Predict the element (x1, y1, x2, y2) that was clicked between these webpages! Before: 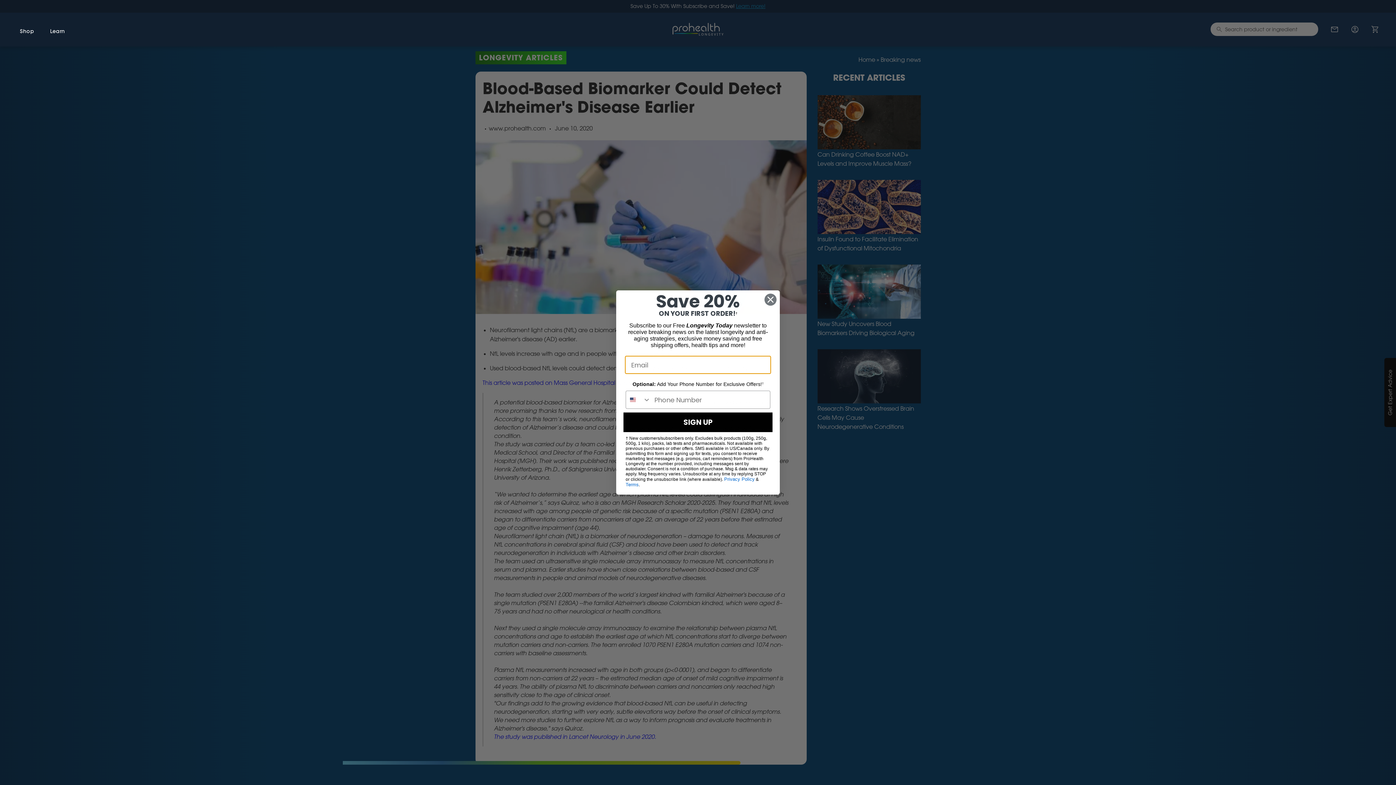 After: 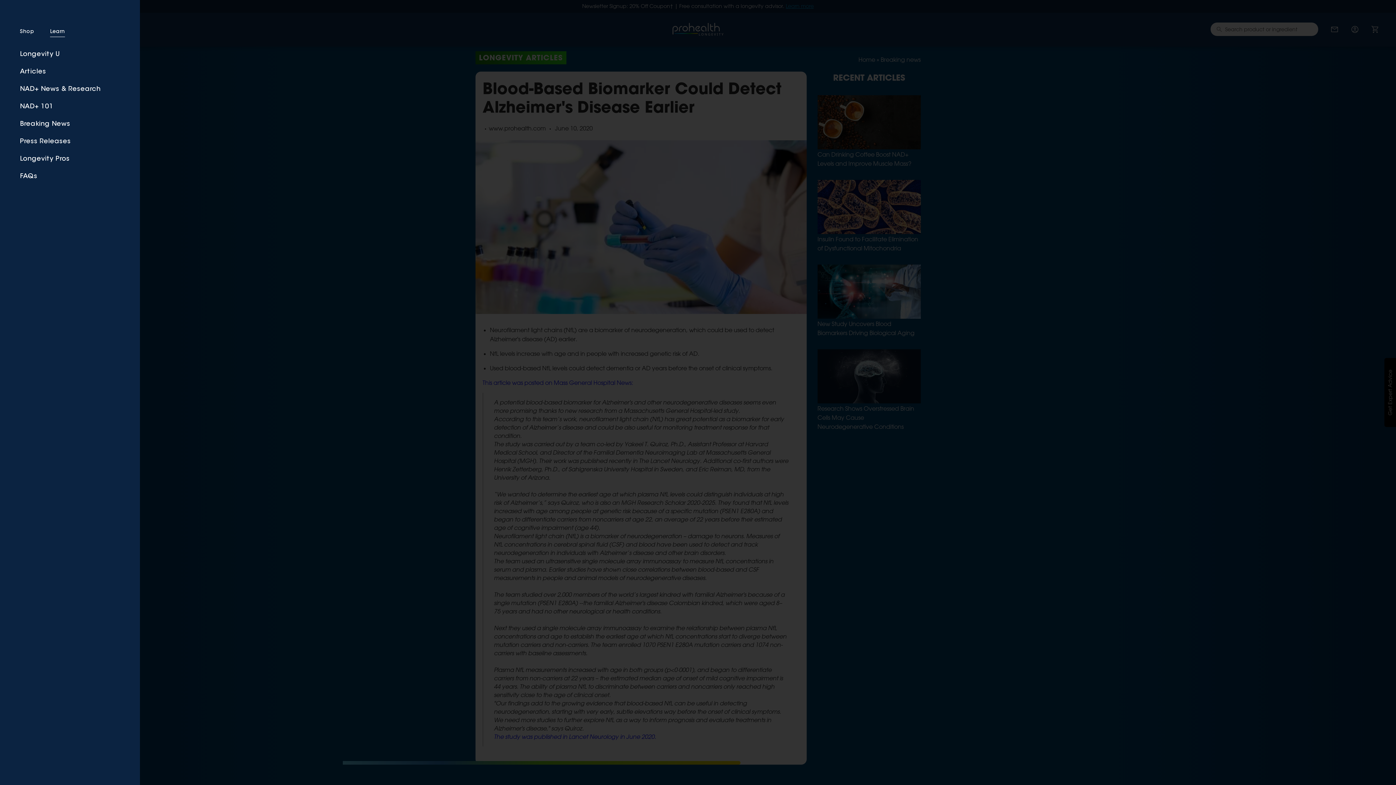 Action: label: Learn bbox: (50, 28, 64, 36)